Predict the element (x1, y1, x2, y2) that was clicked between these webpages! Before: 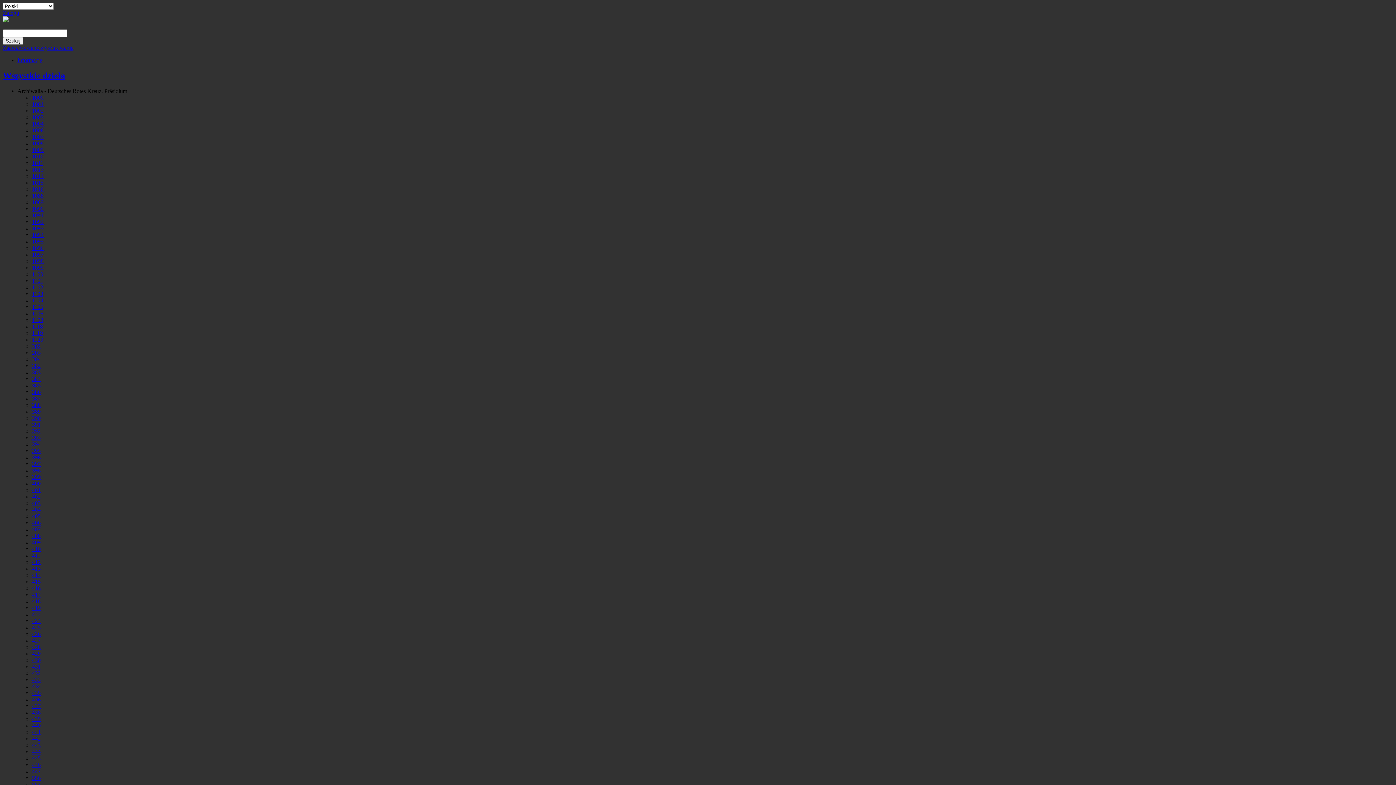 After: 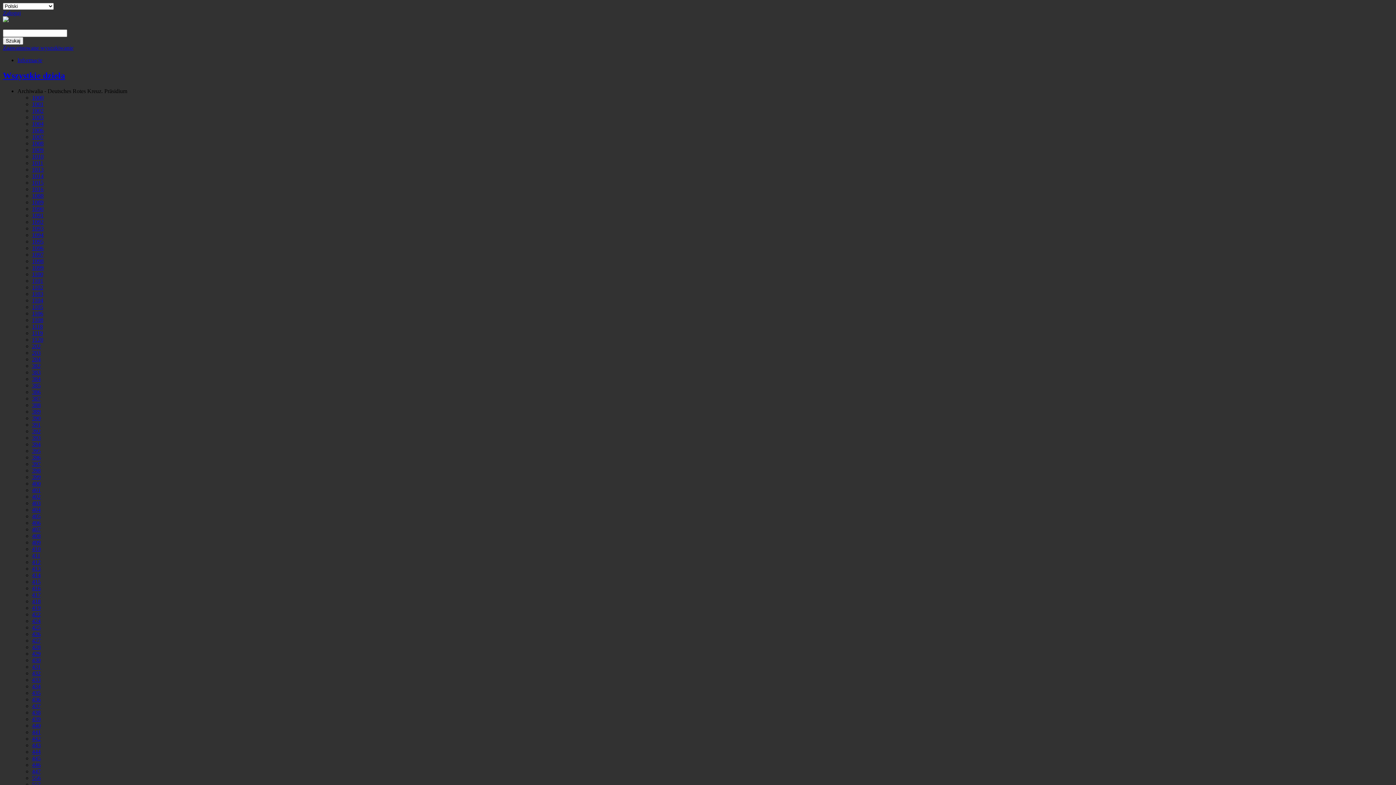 Action: bbox: (32, 159, 43, 166) label: 1011